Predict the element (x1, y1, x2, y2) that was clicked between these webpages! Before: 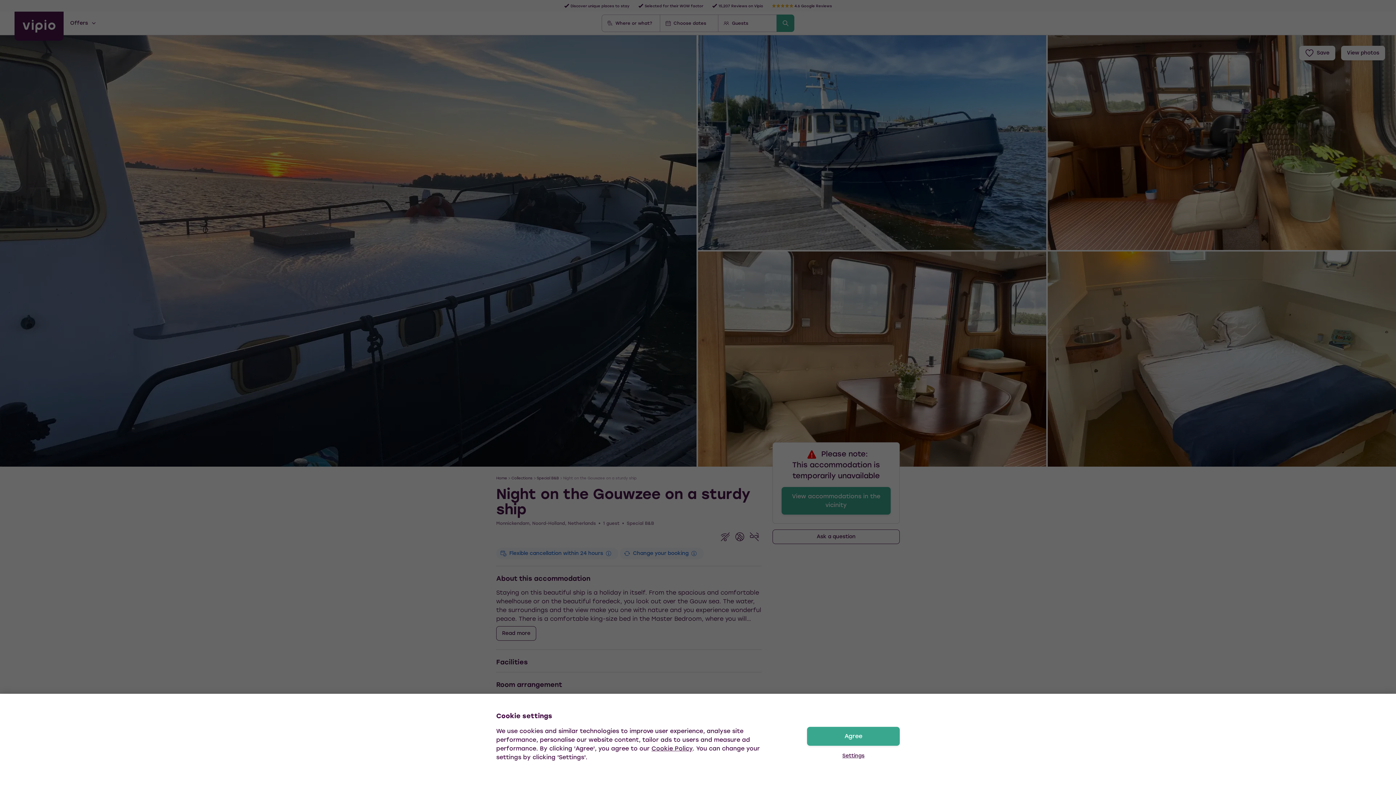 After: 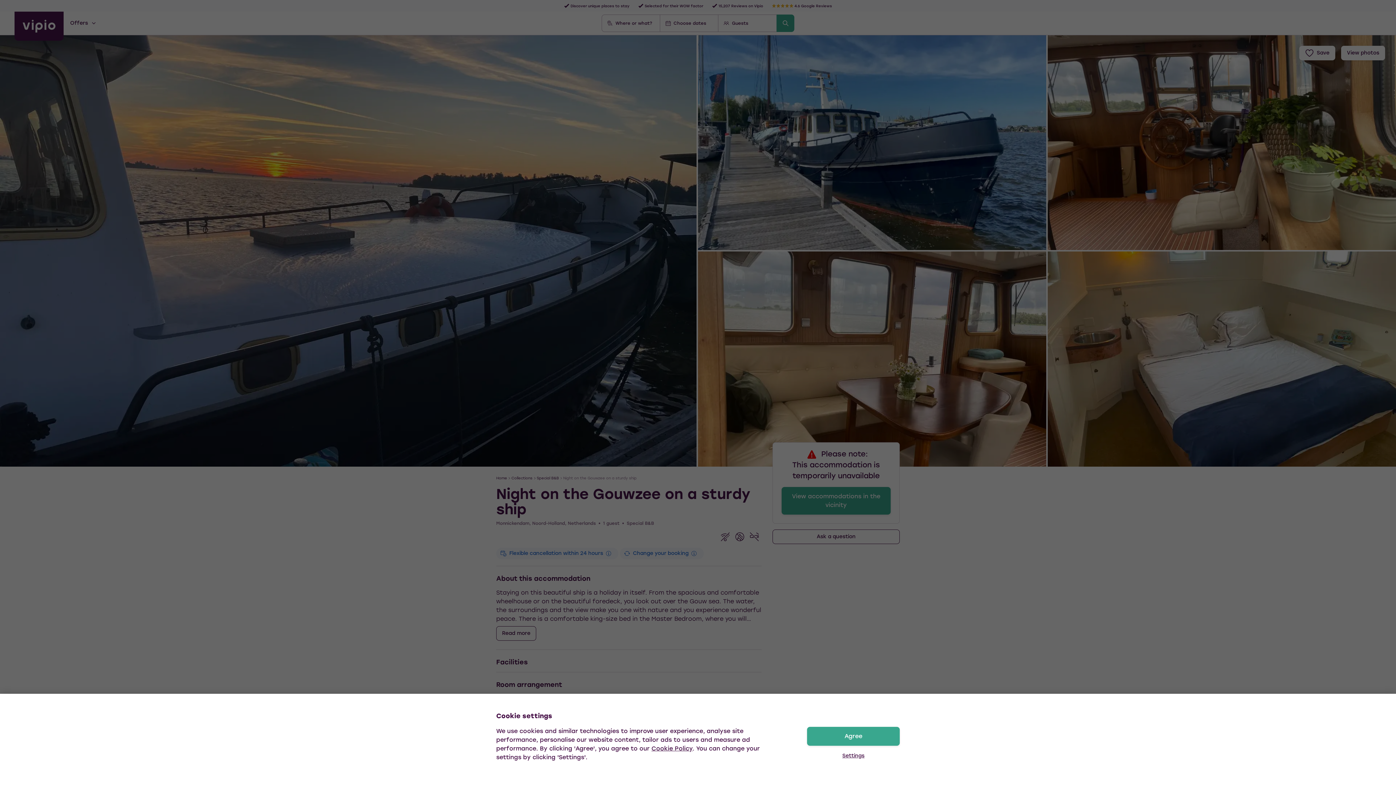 Action: bbox: (651, 745, 692, 752) label: Cookie Policy